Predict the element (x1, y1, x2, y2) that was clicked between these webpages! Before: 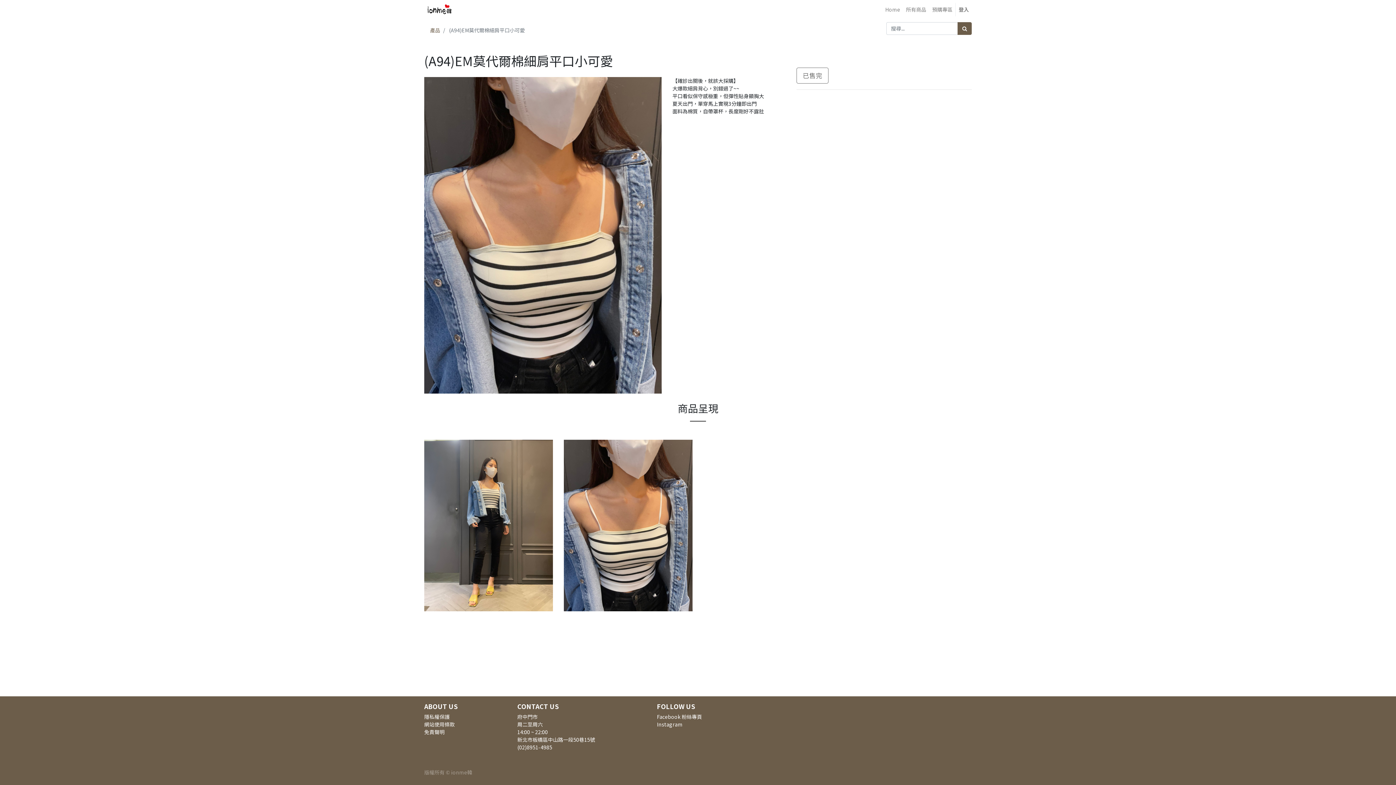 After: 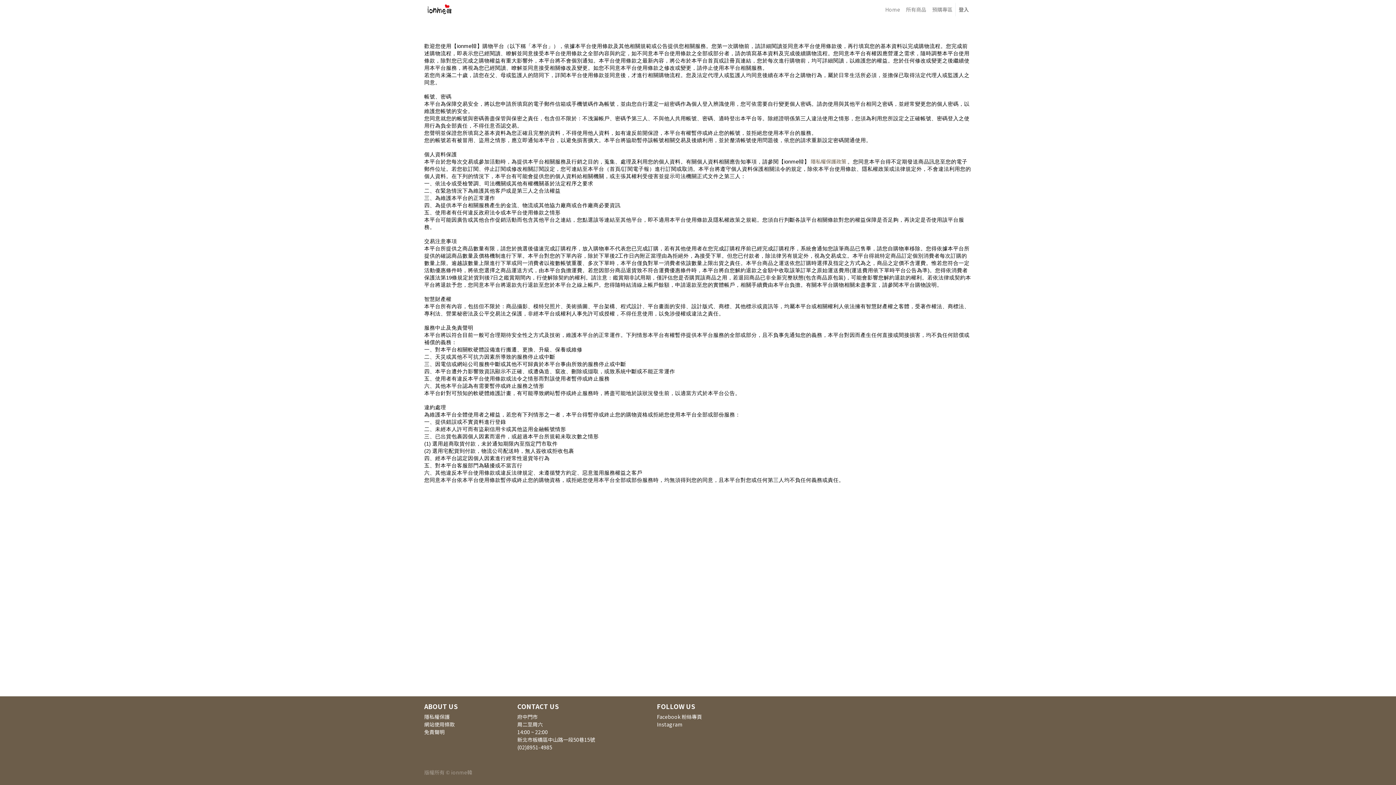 Action: label: 網站使用條款 bbox: (424, 721, 454, 728)